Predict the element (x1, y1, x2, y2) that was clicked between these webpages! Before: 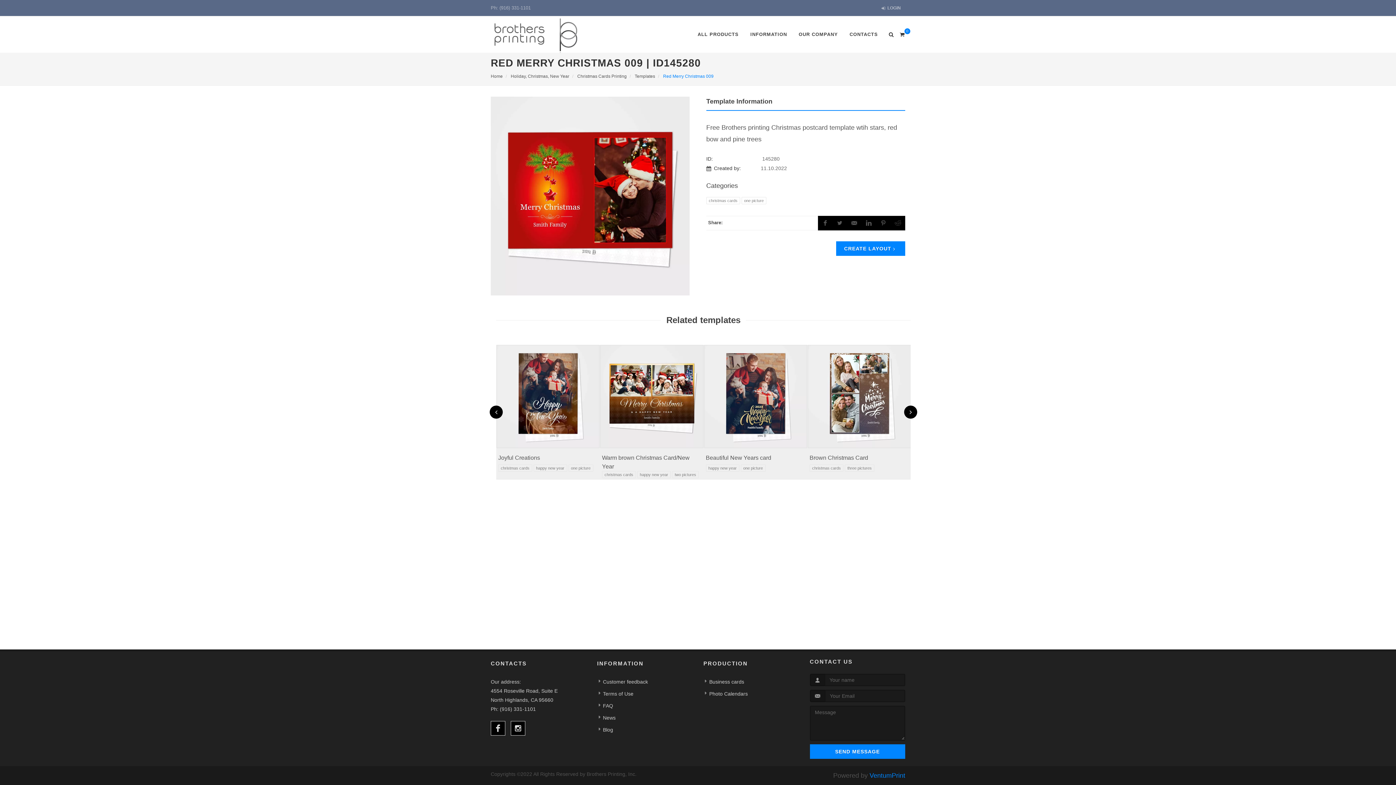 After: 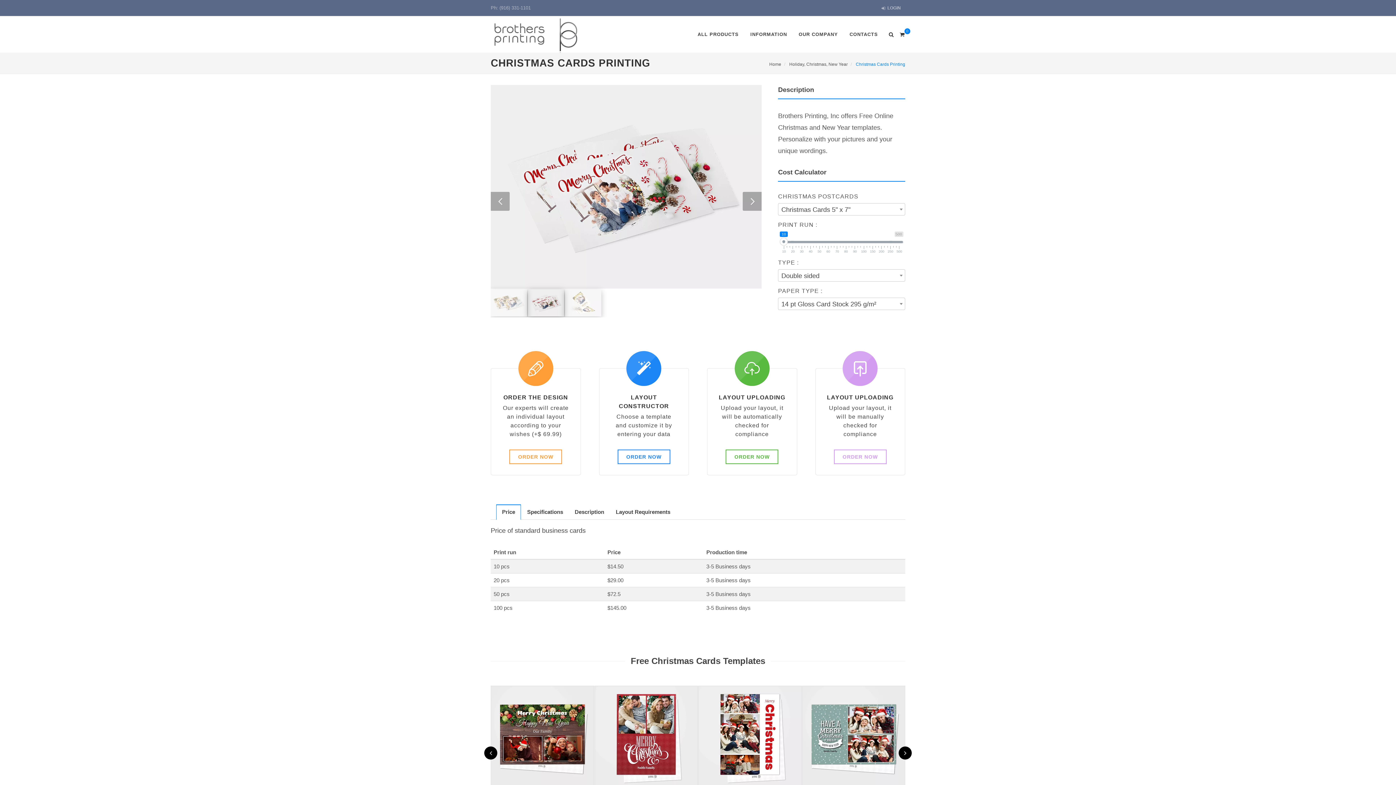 Action: label: Christmas Cards Printing bbox: (577, 73, 626, 78)